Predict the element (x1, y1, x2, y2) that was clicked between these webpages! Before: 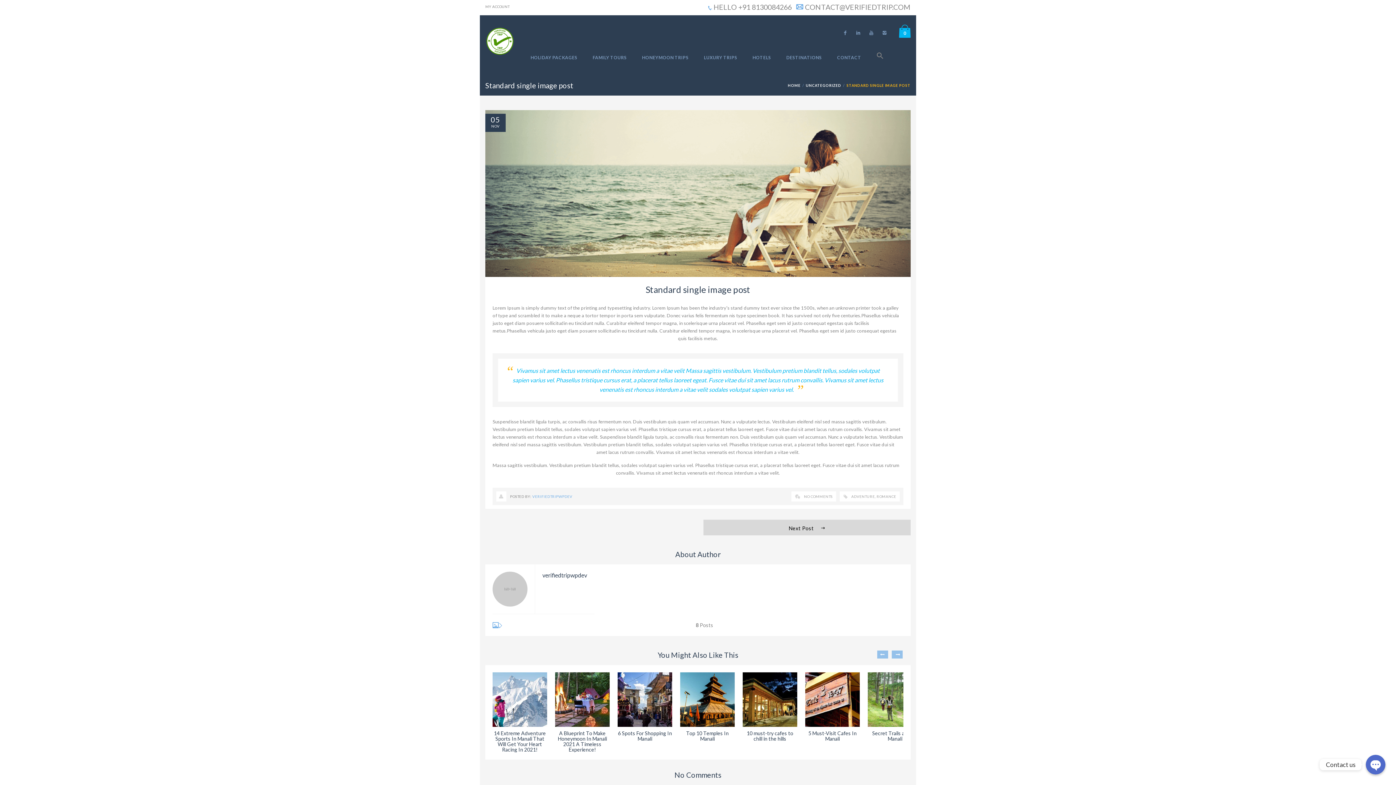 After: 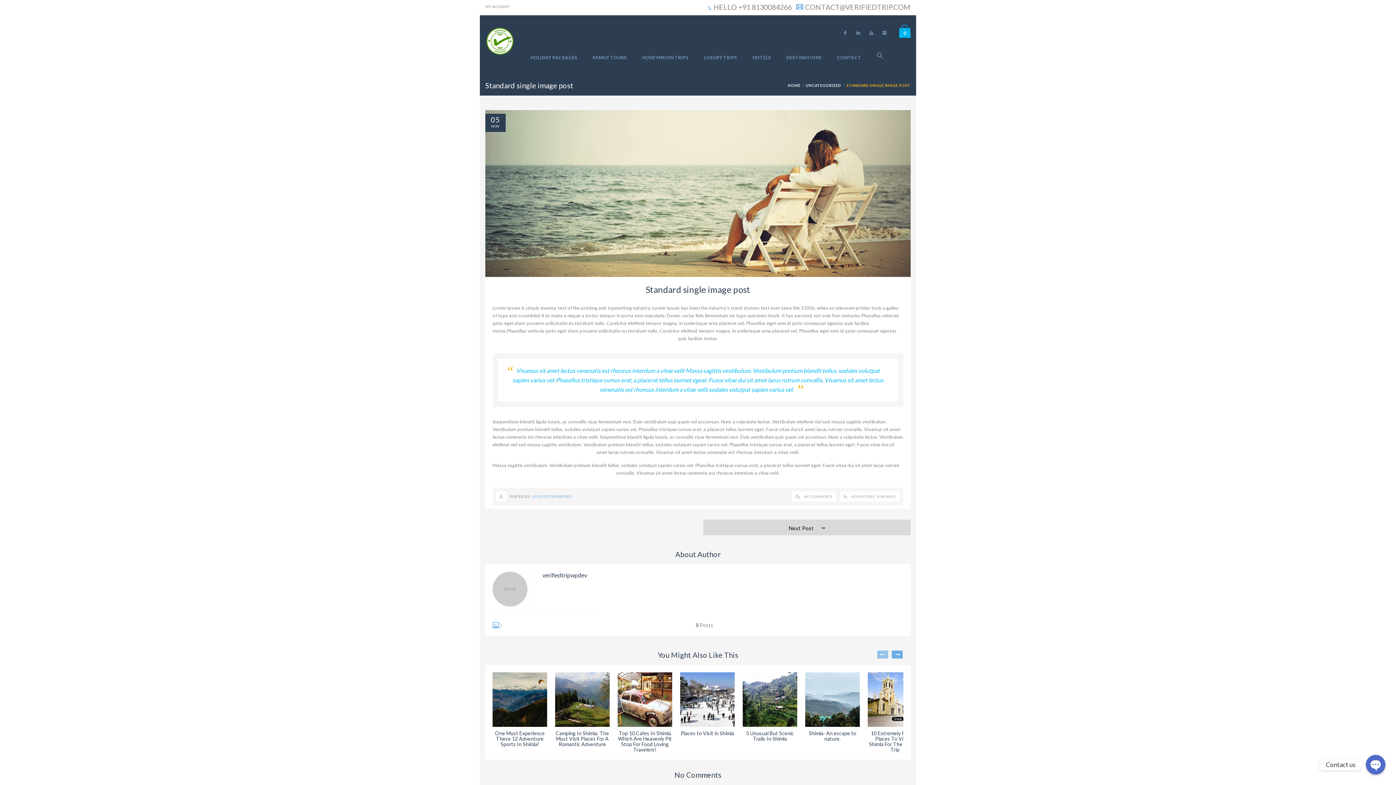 Action: bbox: (892, 650, 902, 658) label: Next